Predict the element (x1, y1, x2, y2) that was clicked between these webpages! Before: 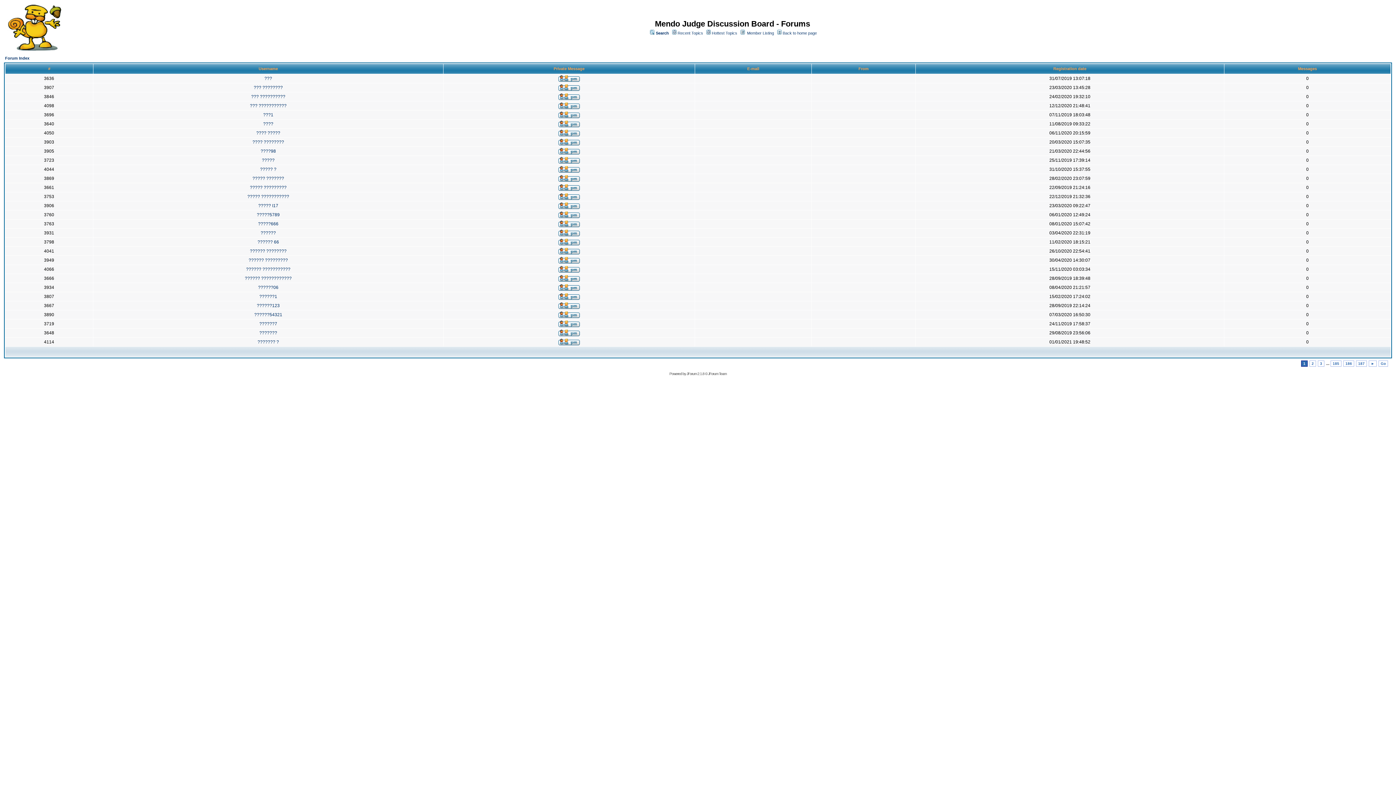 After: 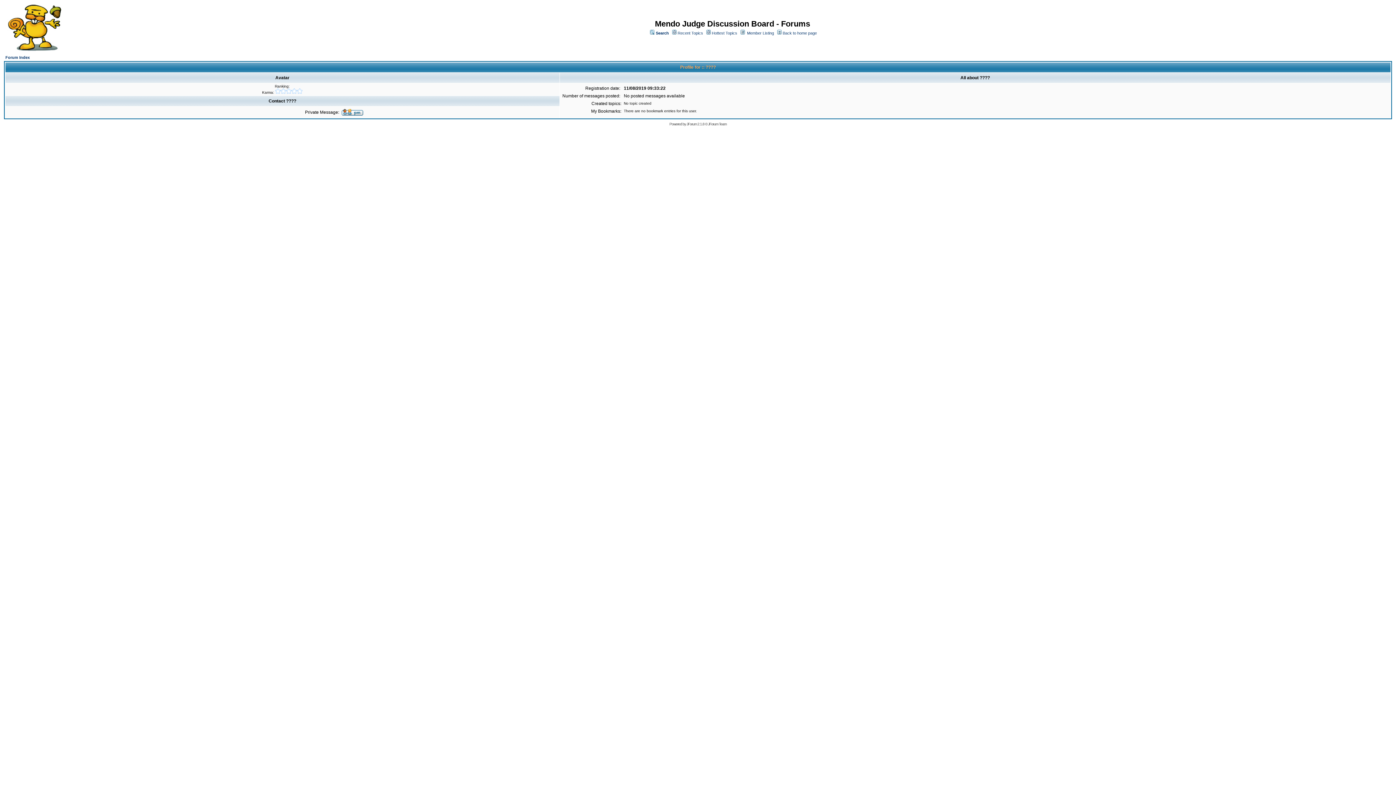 Action: label: ???? bbox: (263, 121, 273, 126)